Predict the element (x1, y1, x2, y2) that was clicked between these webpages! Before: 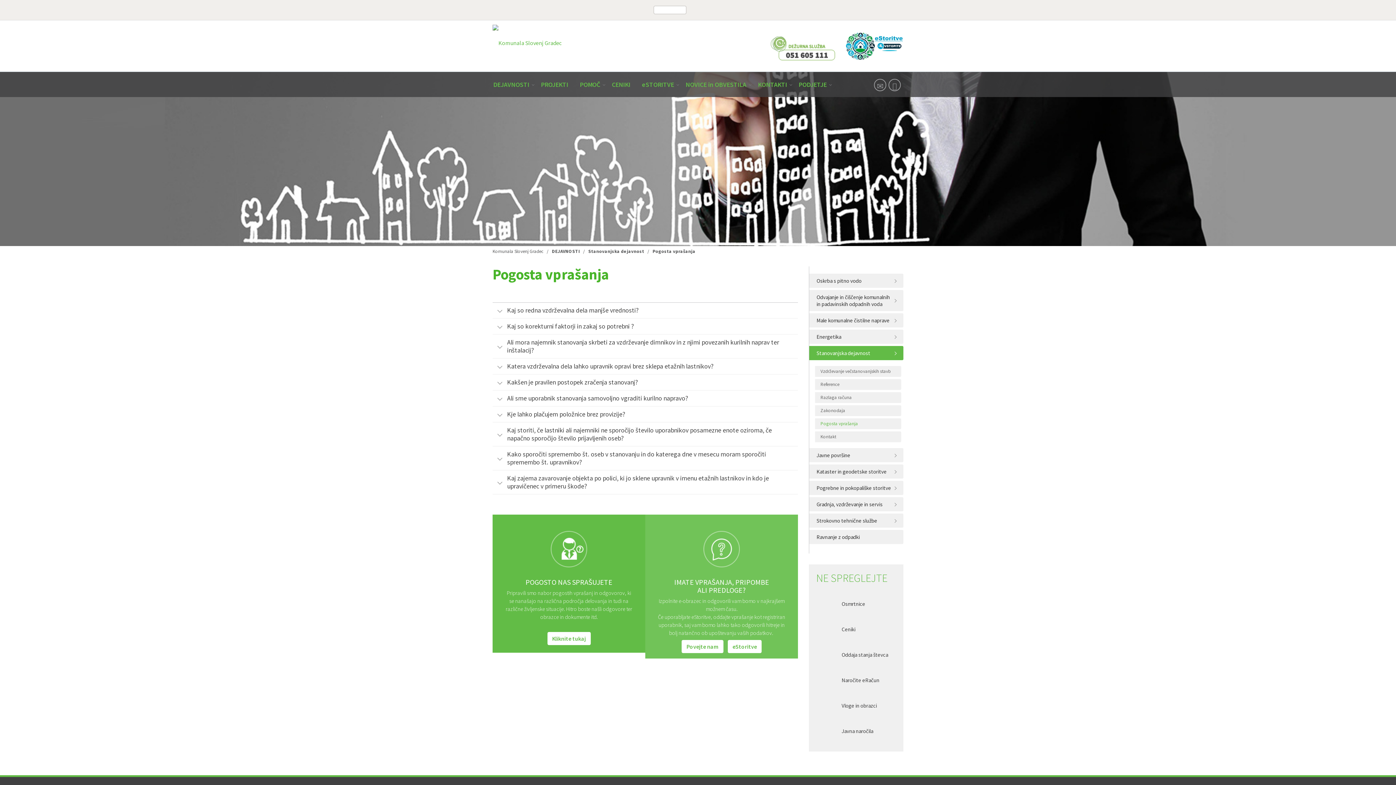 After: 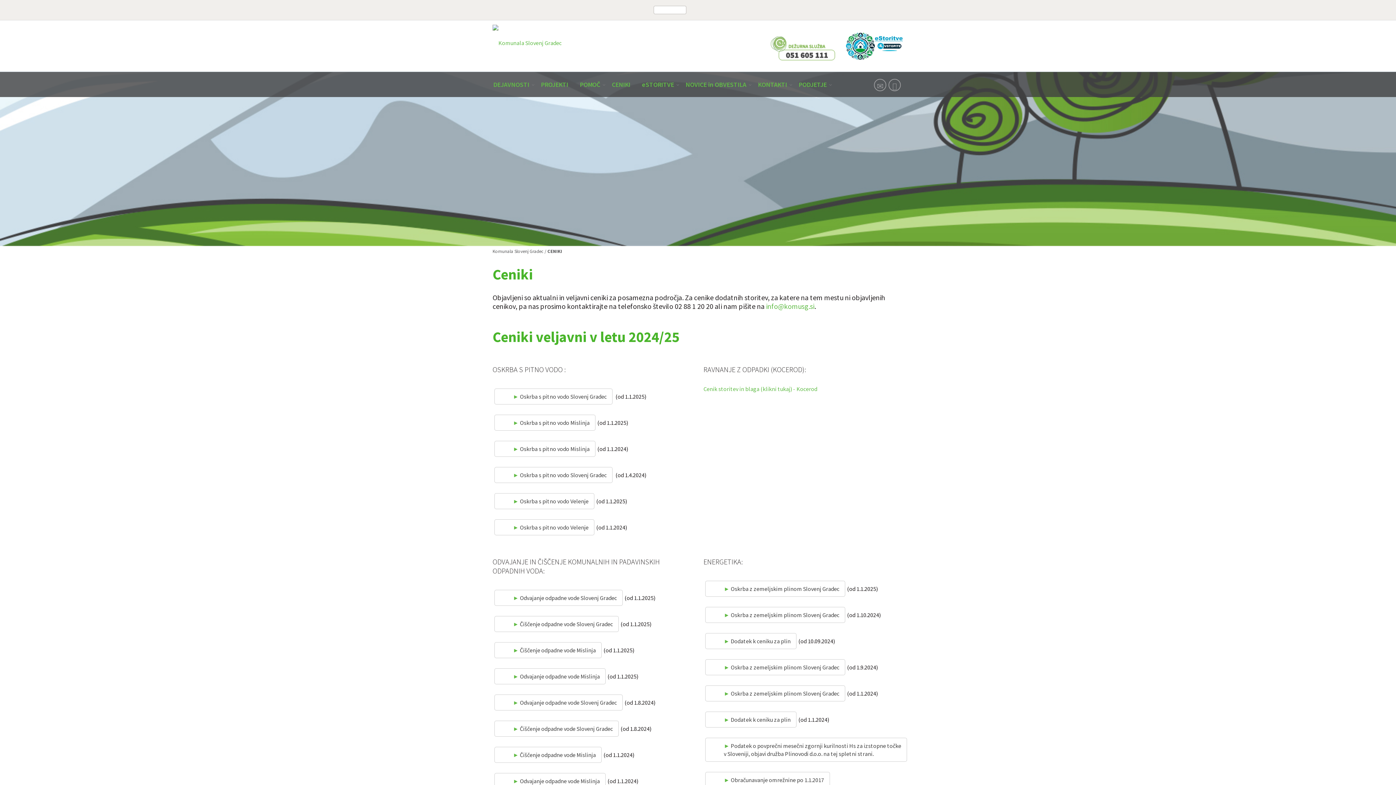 Action: label: CENIKI bbox: (606, 76, 636, 92)